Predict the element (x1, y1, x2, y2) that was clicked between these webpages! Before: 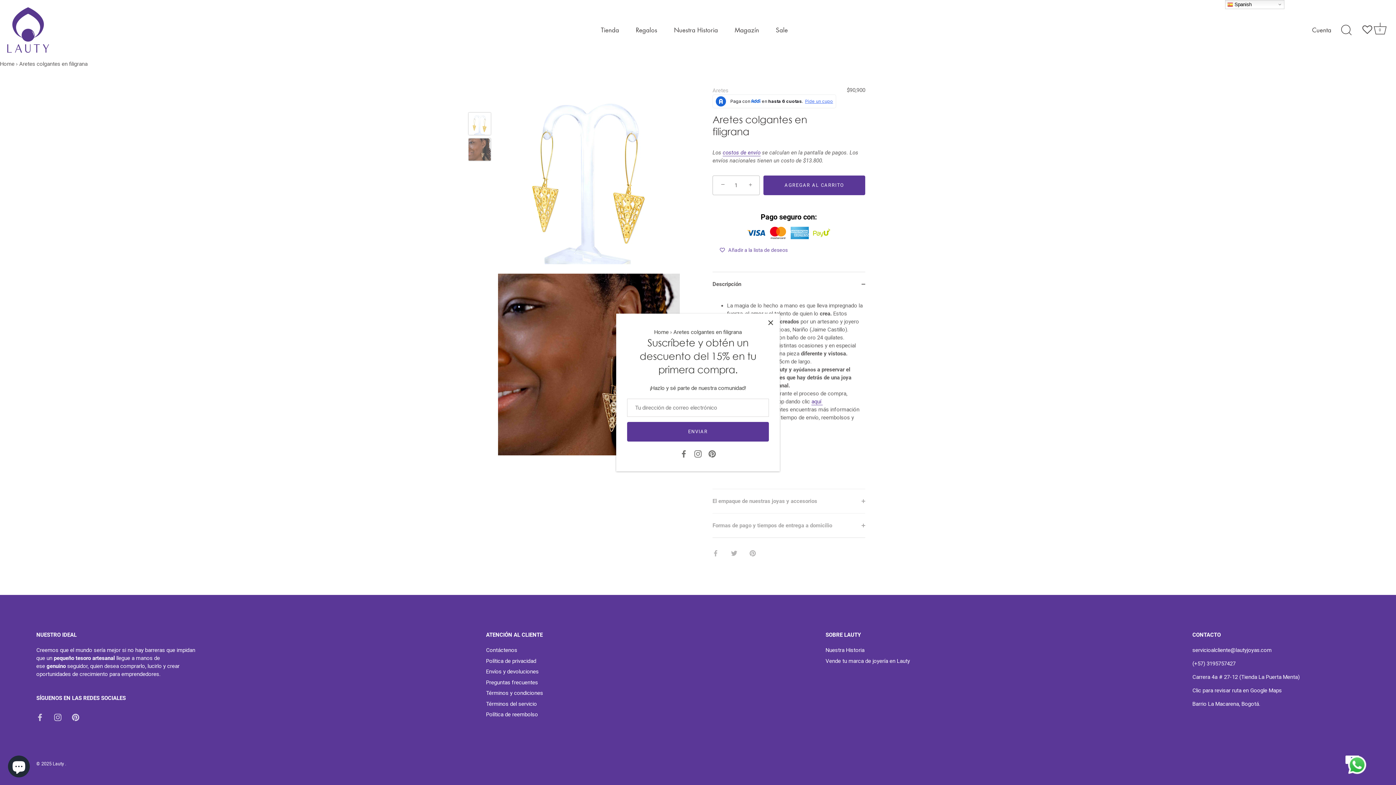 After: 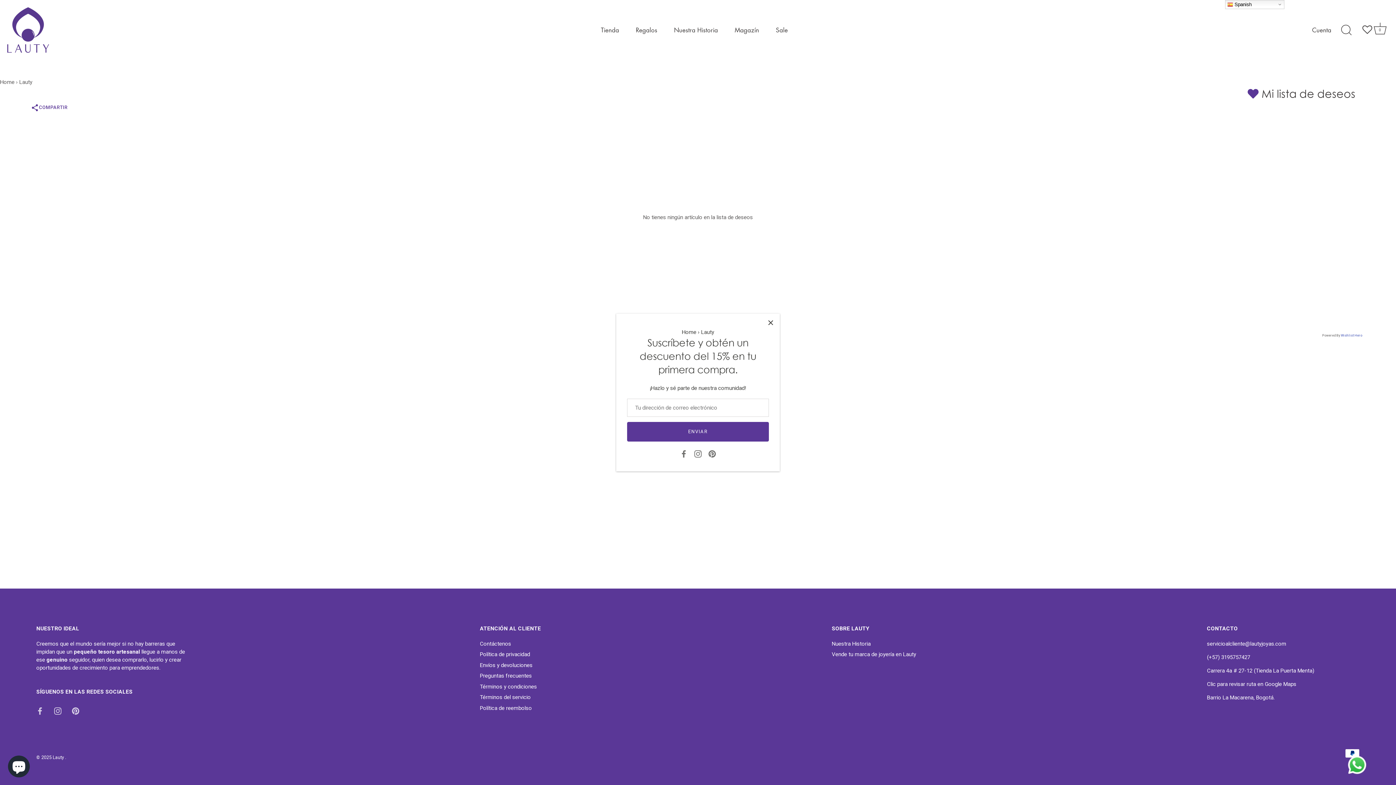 Action: bbox: (1360, 24, 1374, 35)